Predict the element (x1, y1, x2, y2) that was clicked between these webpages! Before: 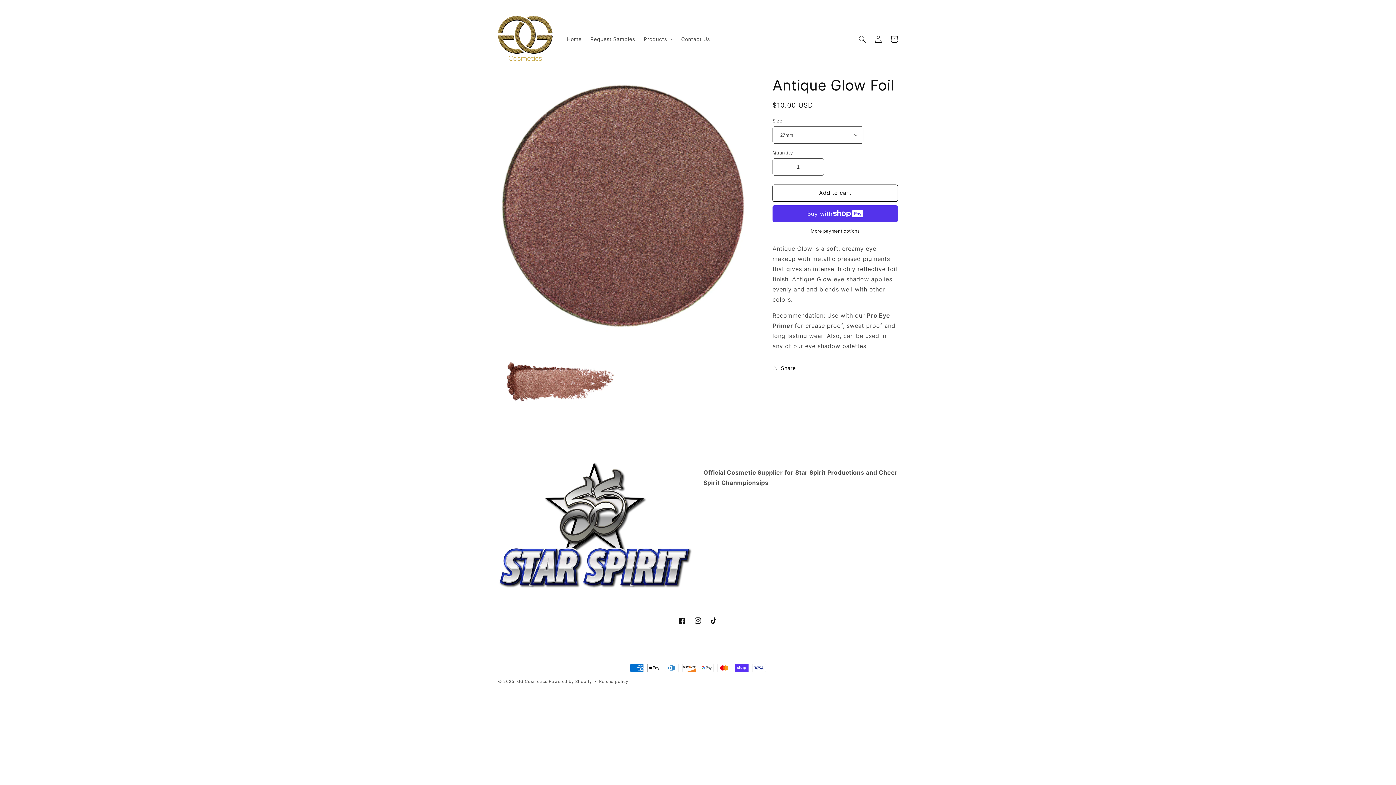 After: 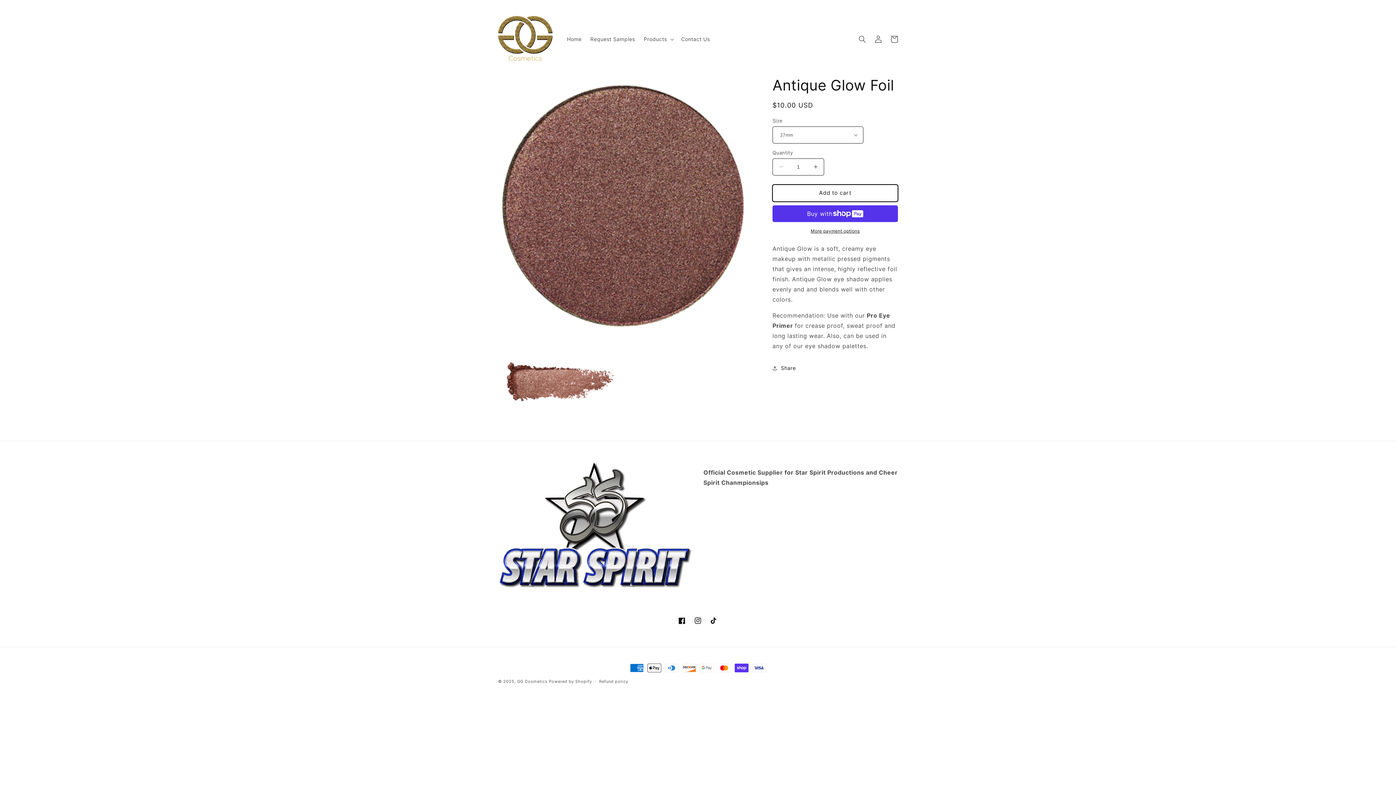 Action: bbox: (772, 184, 898, 201) label: Add to cart